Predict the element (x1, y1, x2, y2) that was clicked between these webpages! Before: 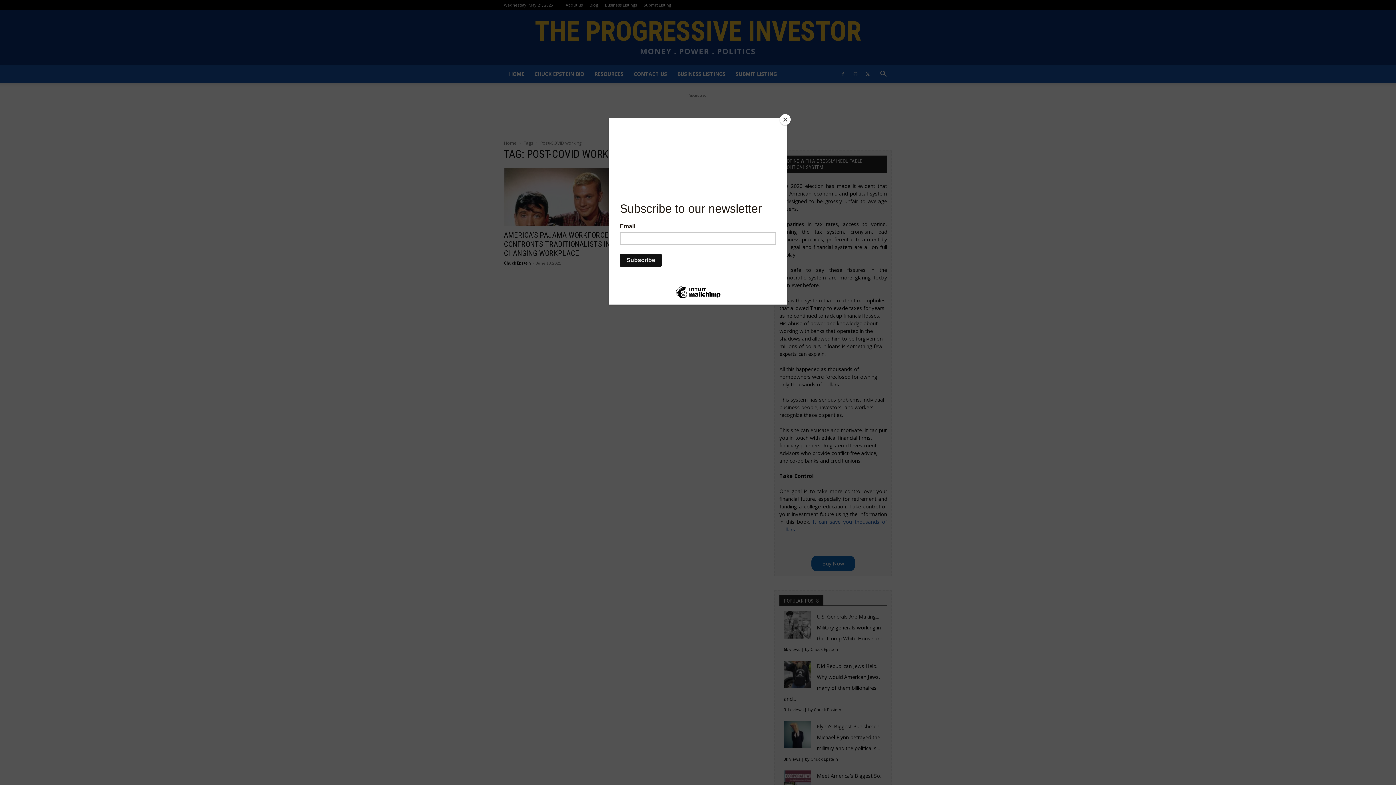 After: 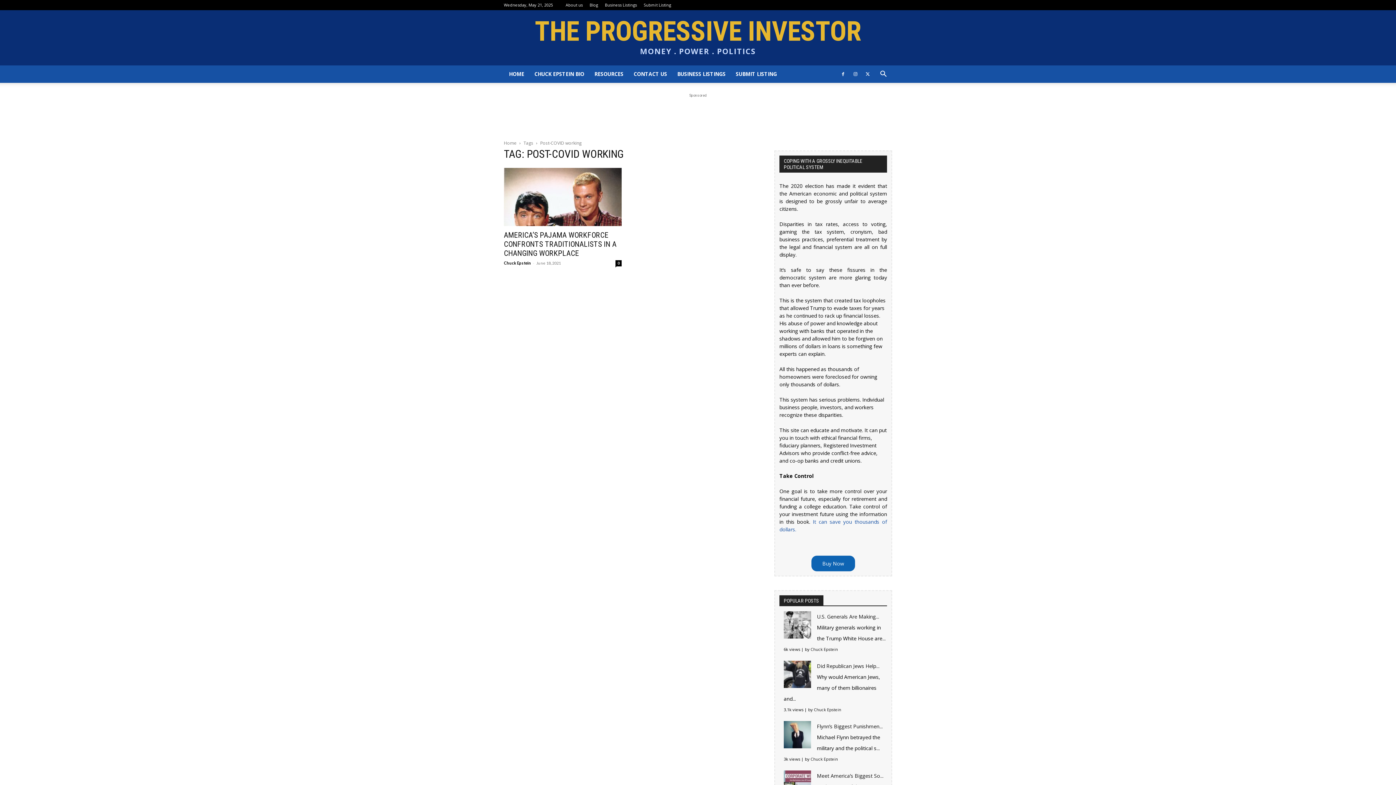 Action: label: Close bbox: (780, 114, 790, 125)